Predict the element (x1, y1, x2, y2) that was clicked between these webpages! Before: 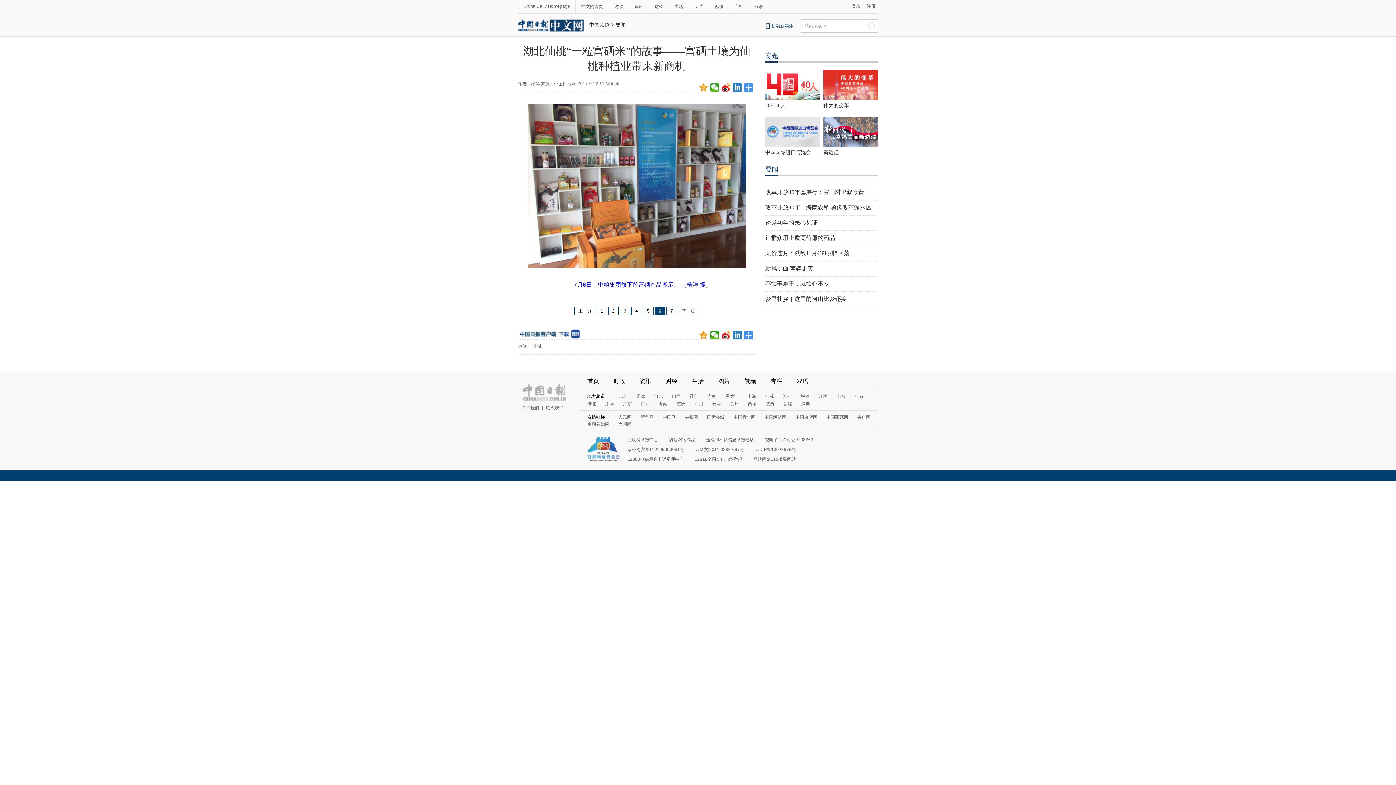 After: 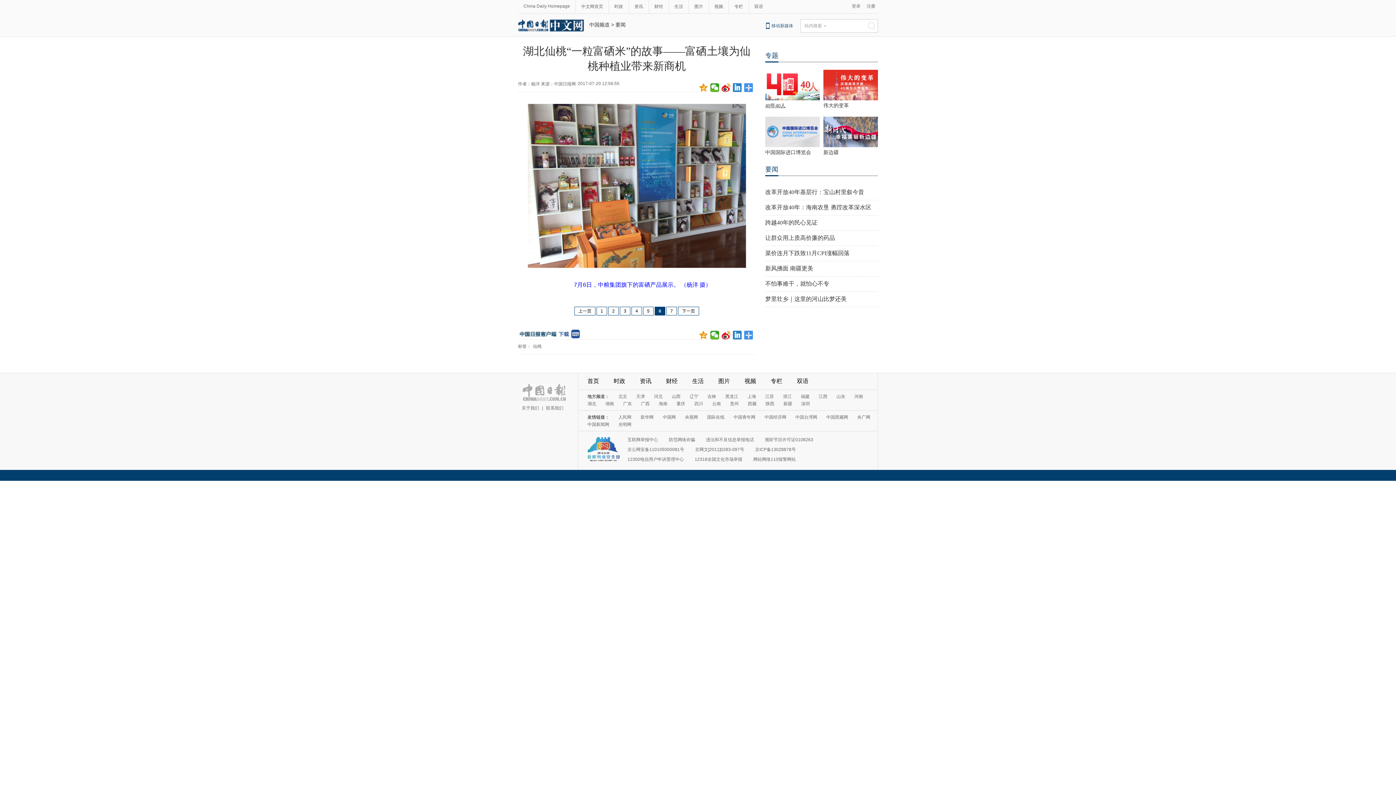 Action: bbox: (765, 102, 785, 108) label: 40年40人